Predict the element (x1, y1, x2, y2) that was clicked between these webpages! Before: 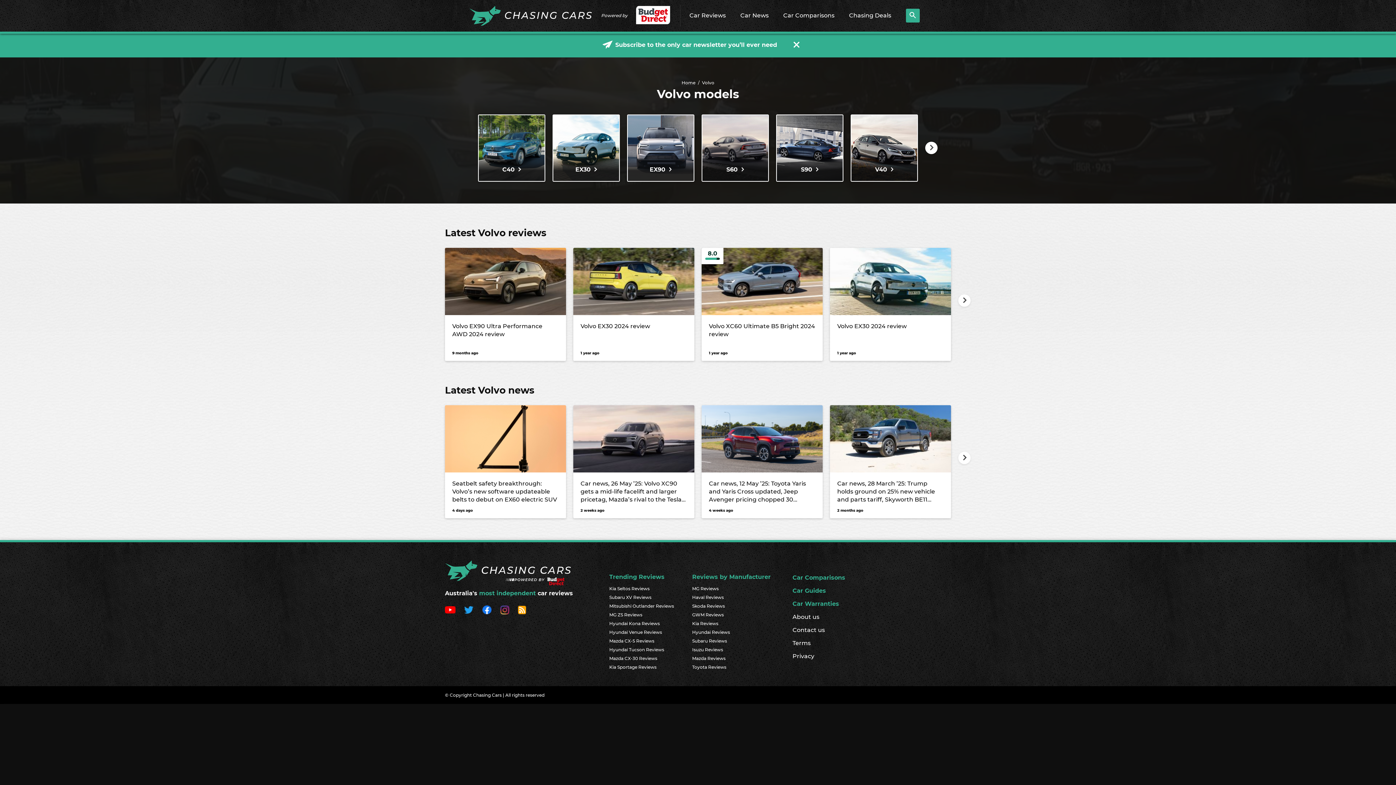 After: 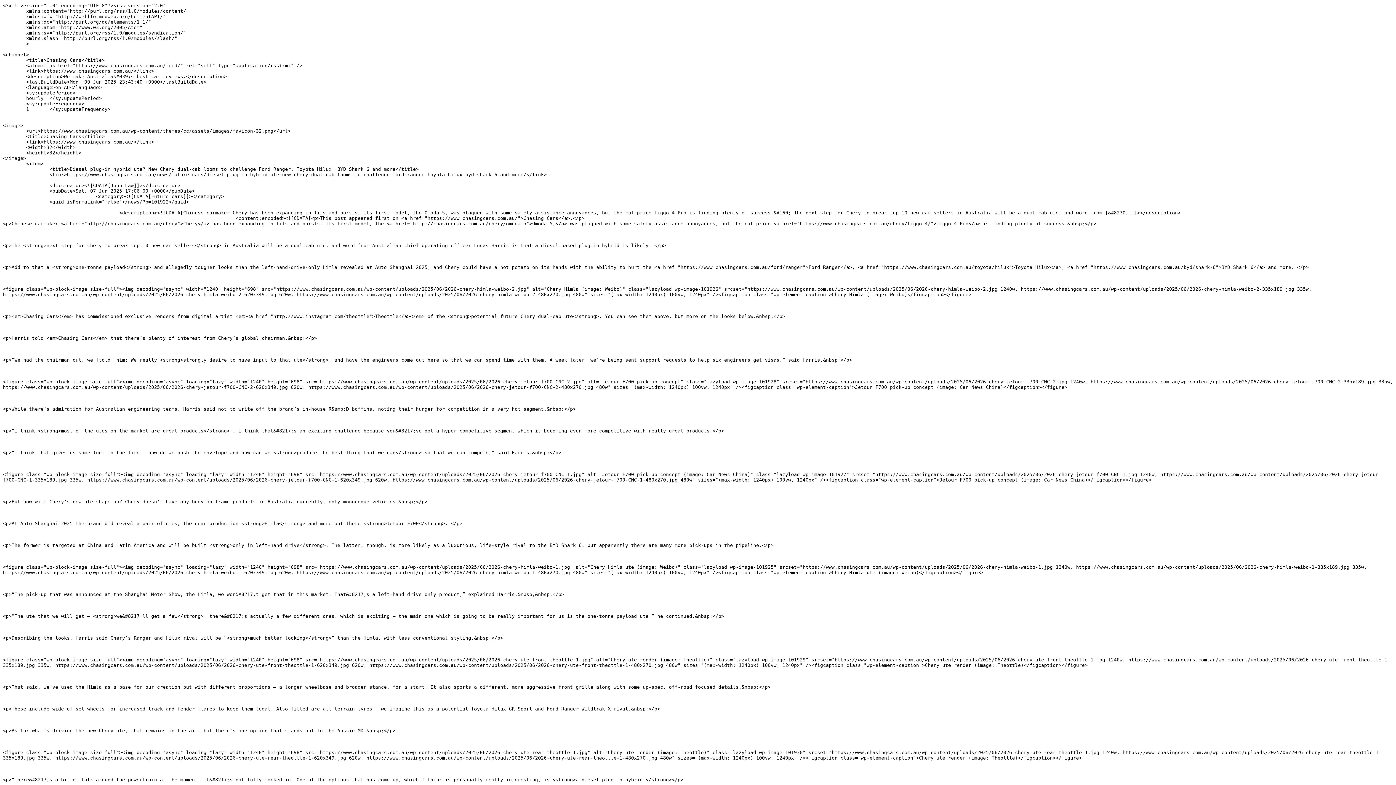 Action: bbox: (518, 609, 526, 615)